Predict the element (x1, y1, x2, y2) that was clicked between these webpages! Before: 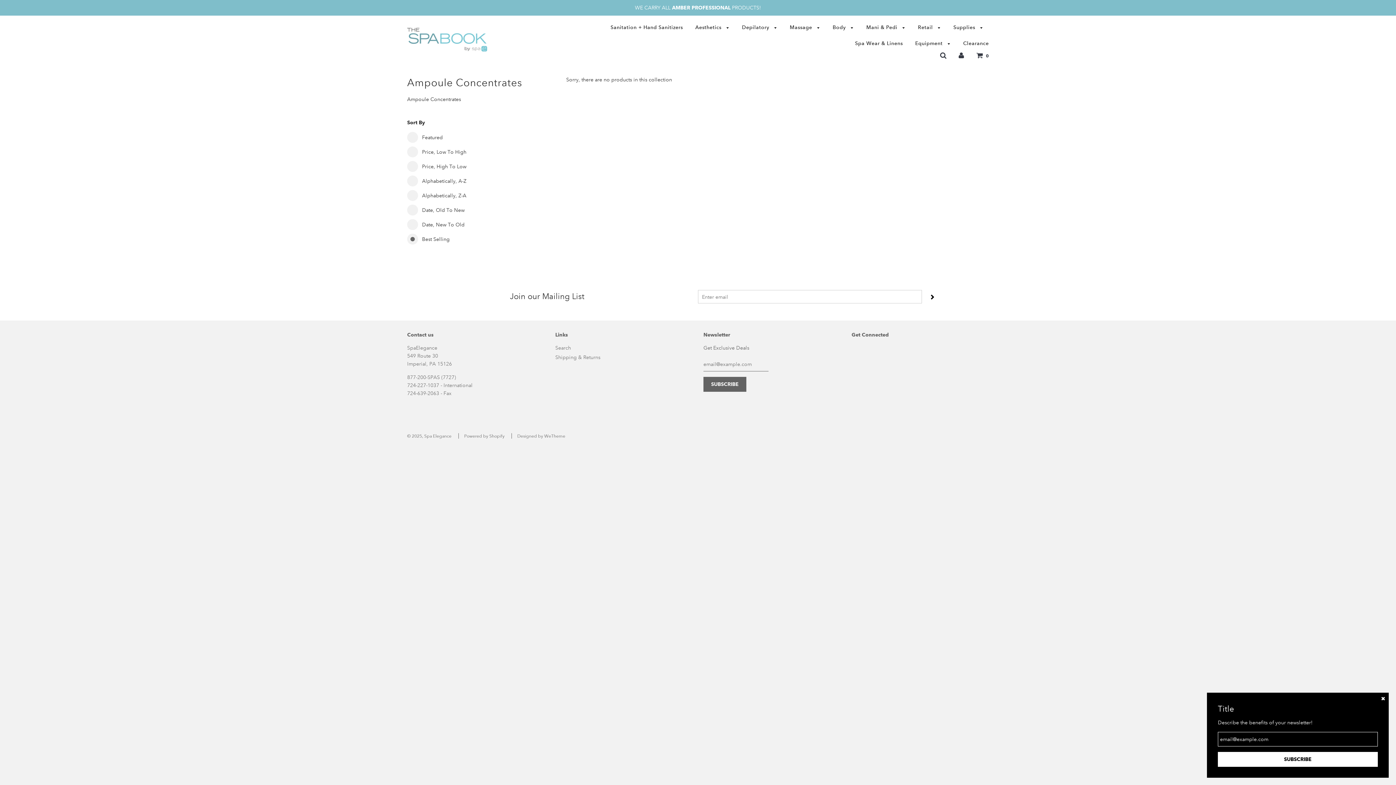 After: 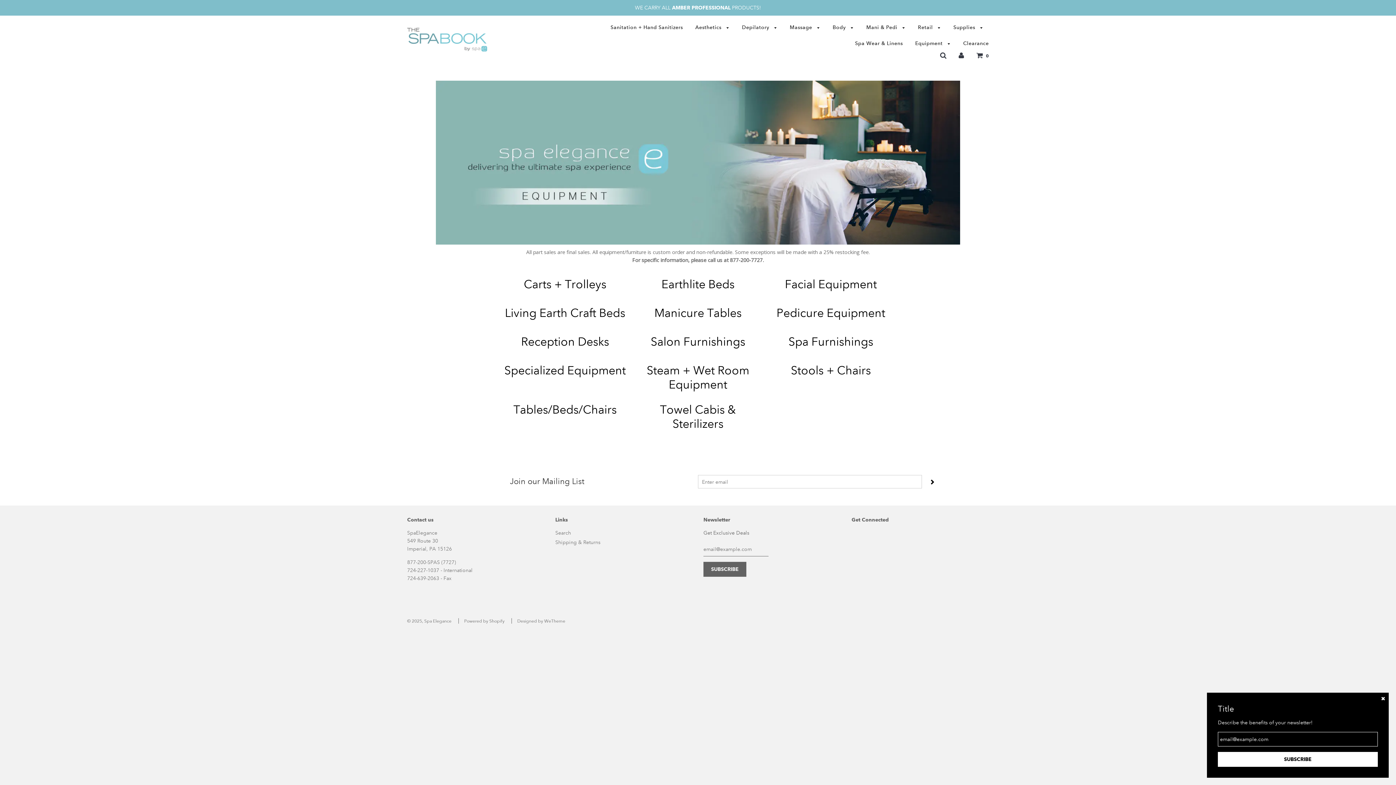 Action: bbox: (910, 35, 956, 51) label: Equipment 